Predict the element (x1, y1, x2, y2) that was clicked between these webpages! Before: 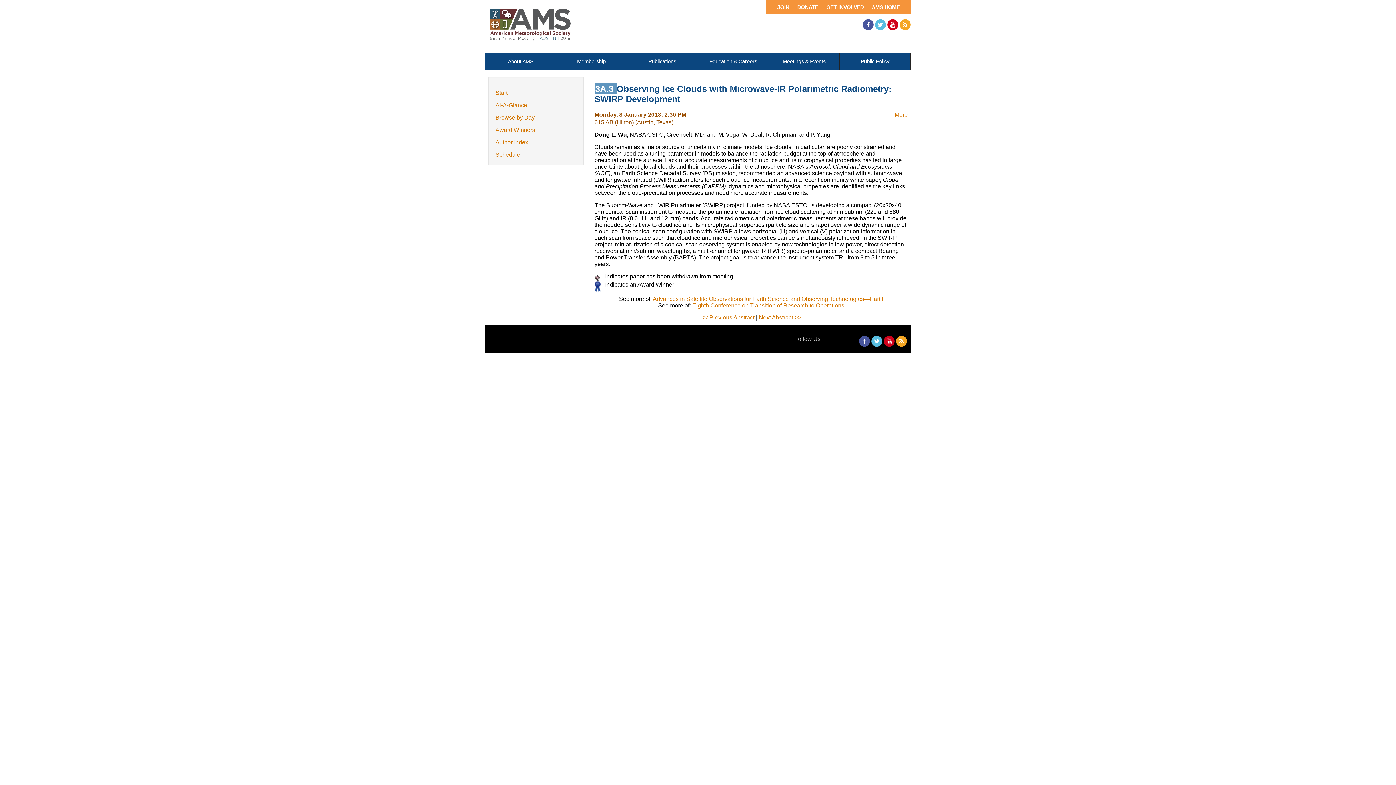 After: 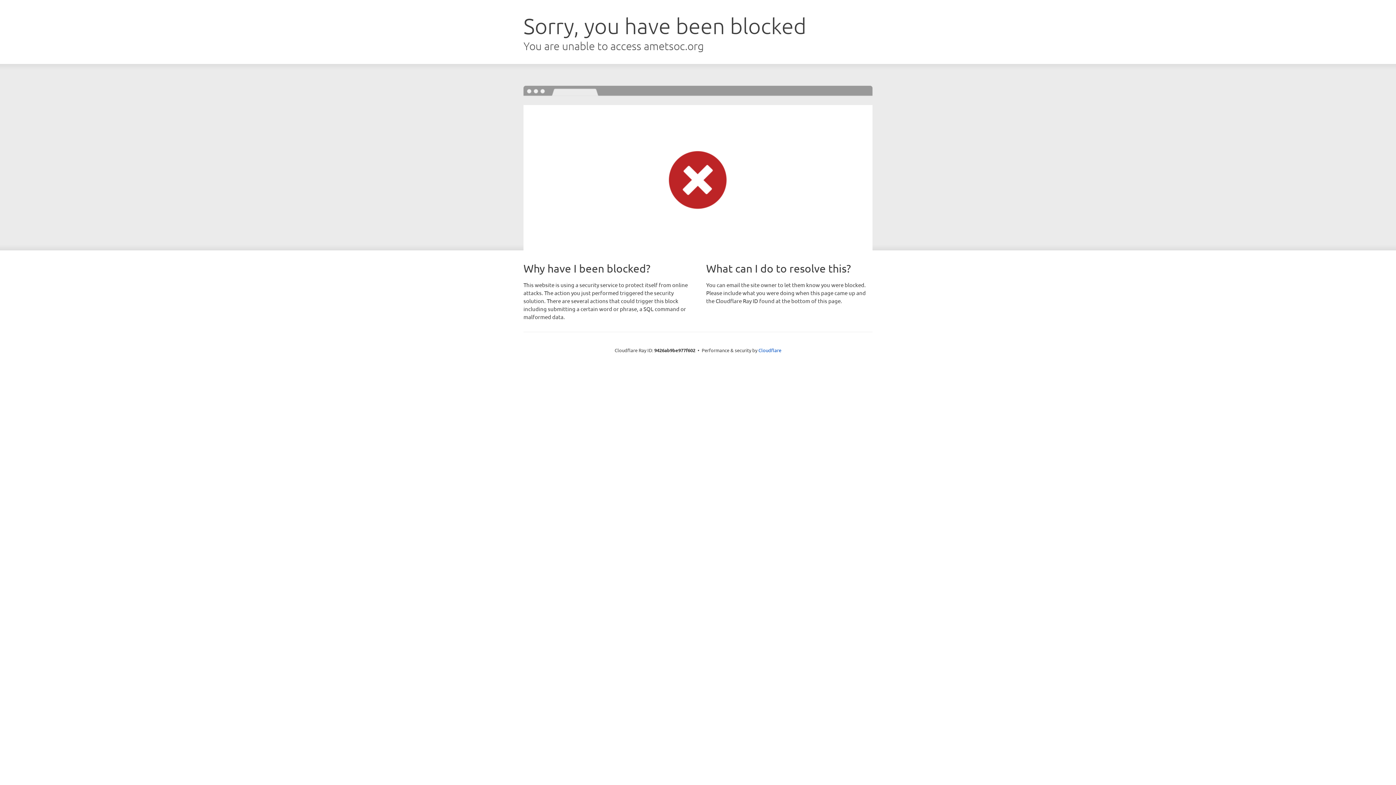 Action: bbox: (485, 42, 576, 48)